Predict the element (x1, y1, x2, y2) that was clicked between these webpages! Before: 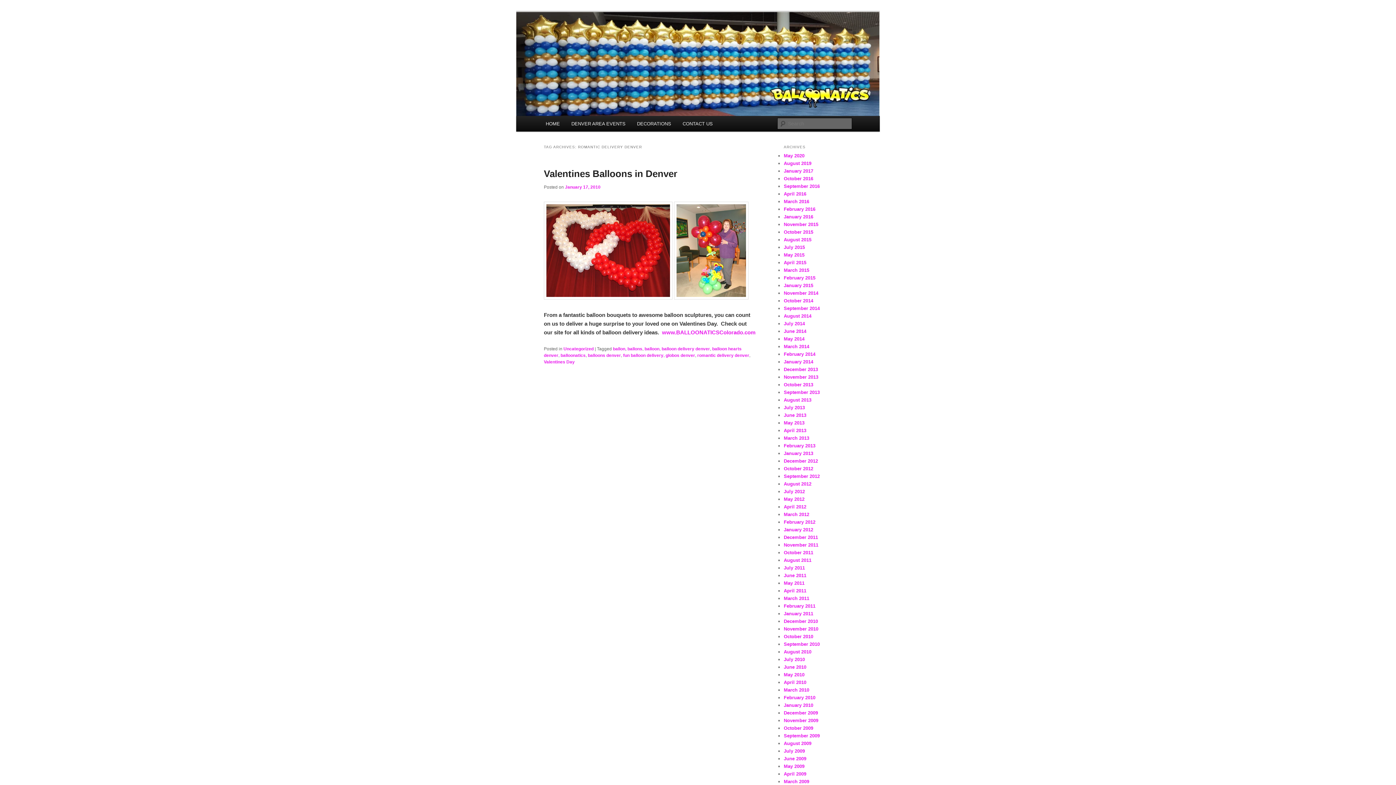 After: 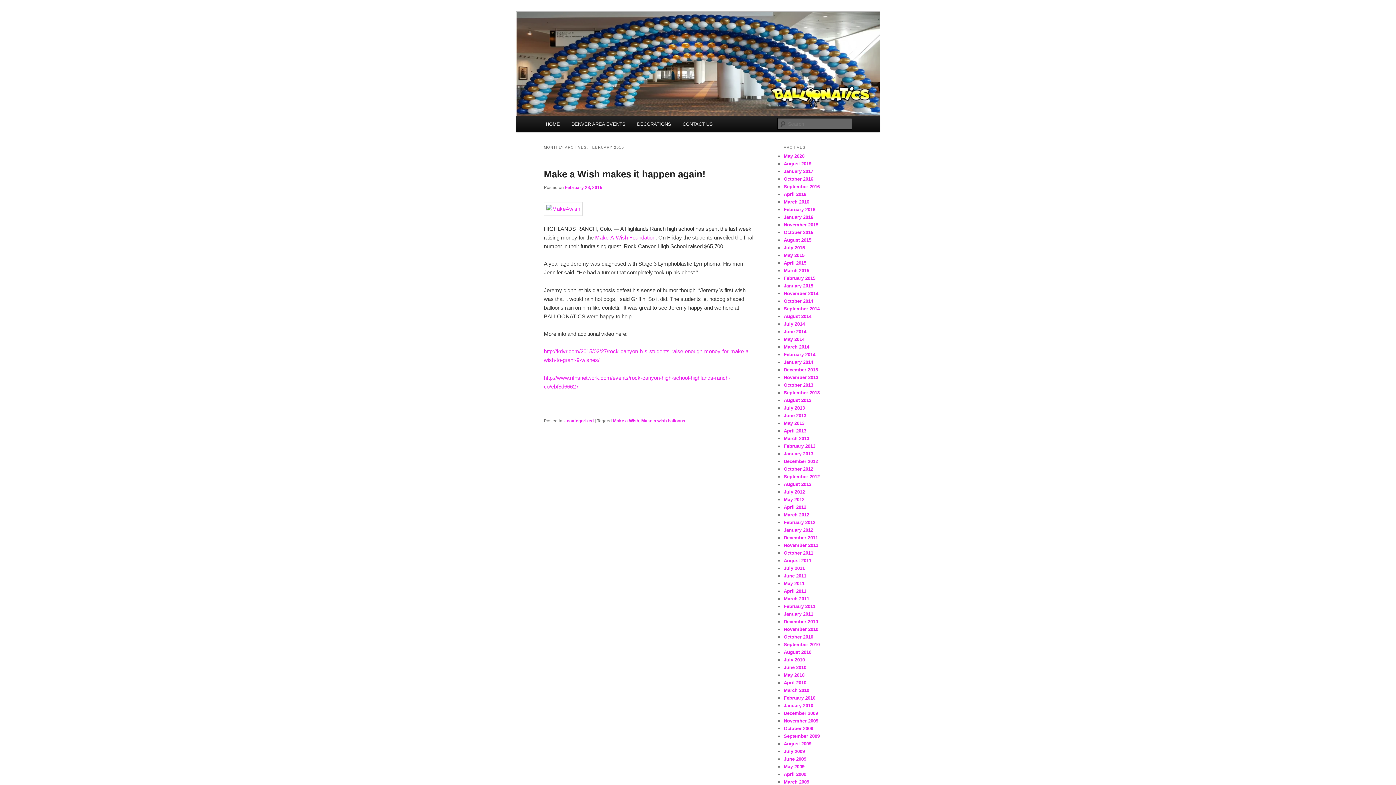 Action: bbox: (784, 275, 815, 280) label: February 2015